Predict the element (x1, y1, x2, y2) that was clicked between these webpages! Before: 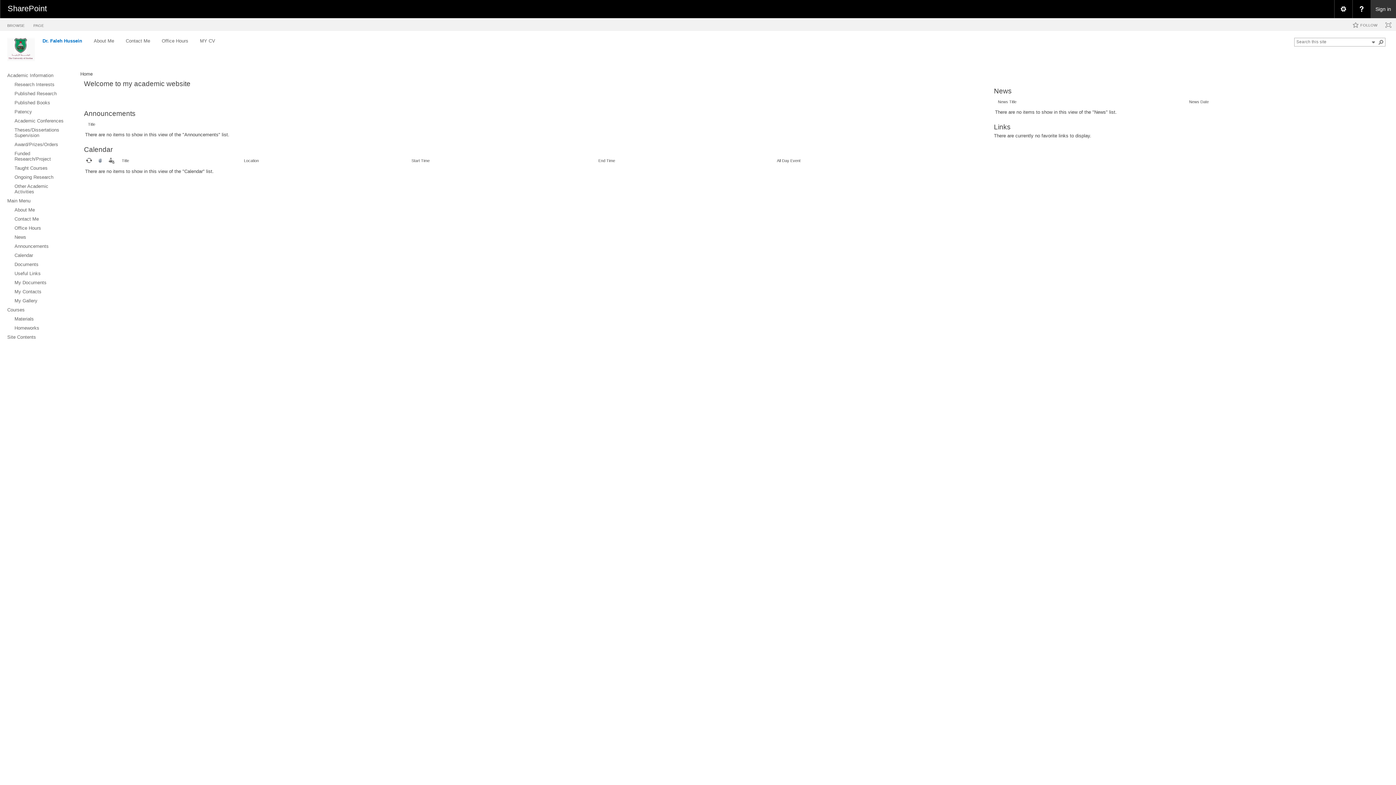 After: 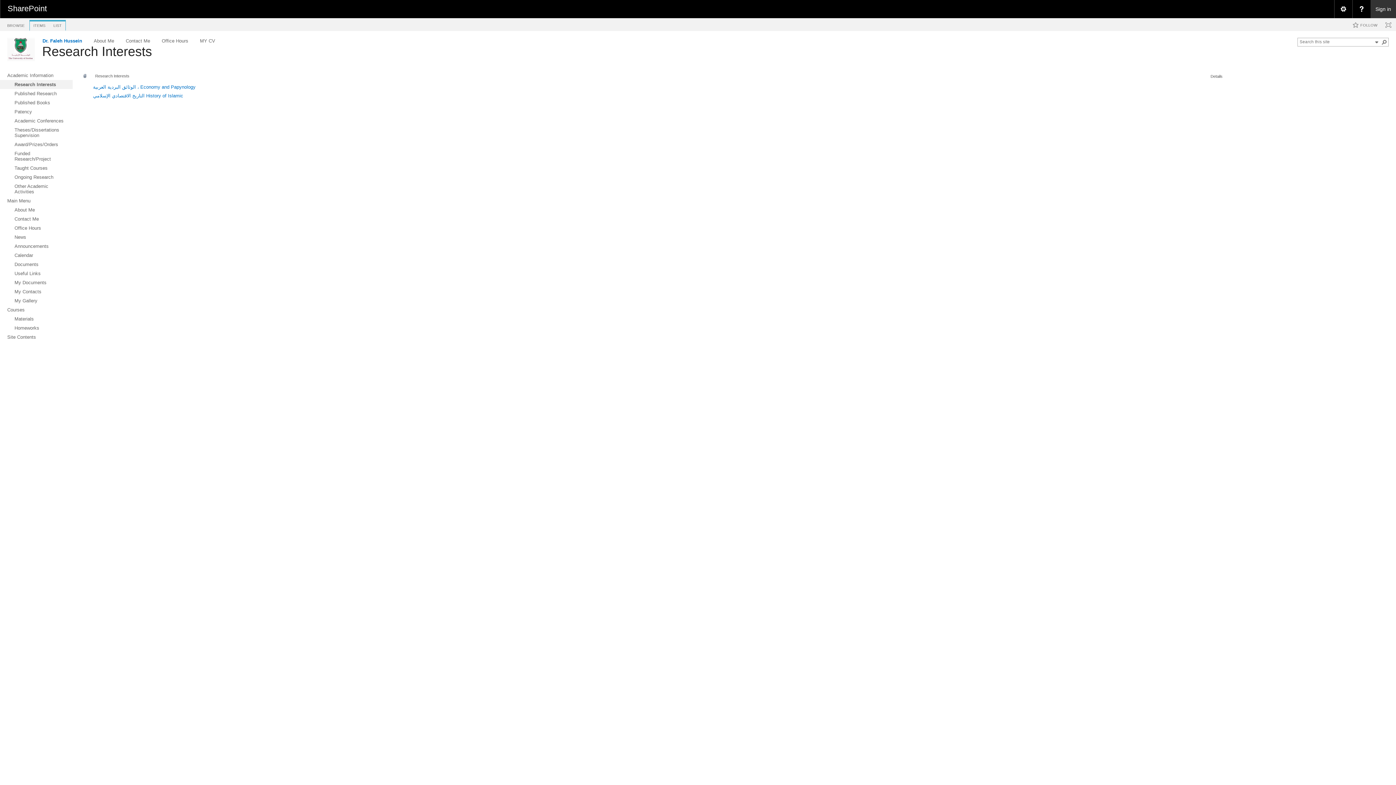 Action: label: Research Interests bbox: (0, 80, 72, 89)